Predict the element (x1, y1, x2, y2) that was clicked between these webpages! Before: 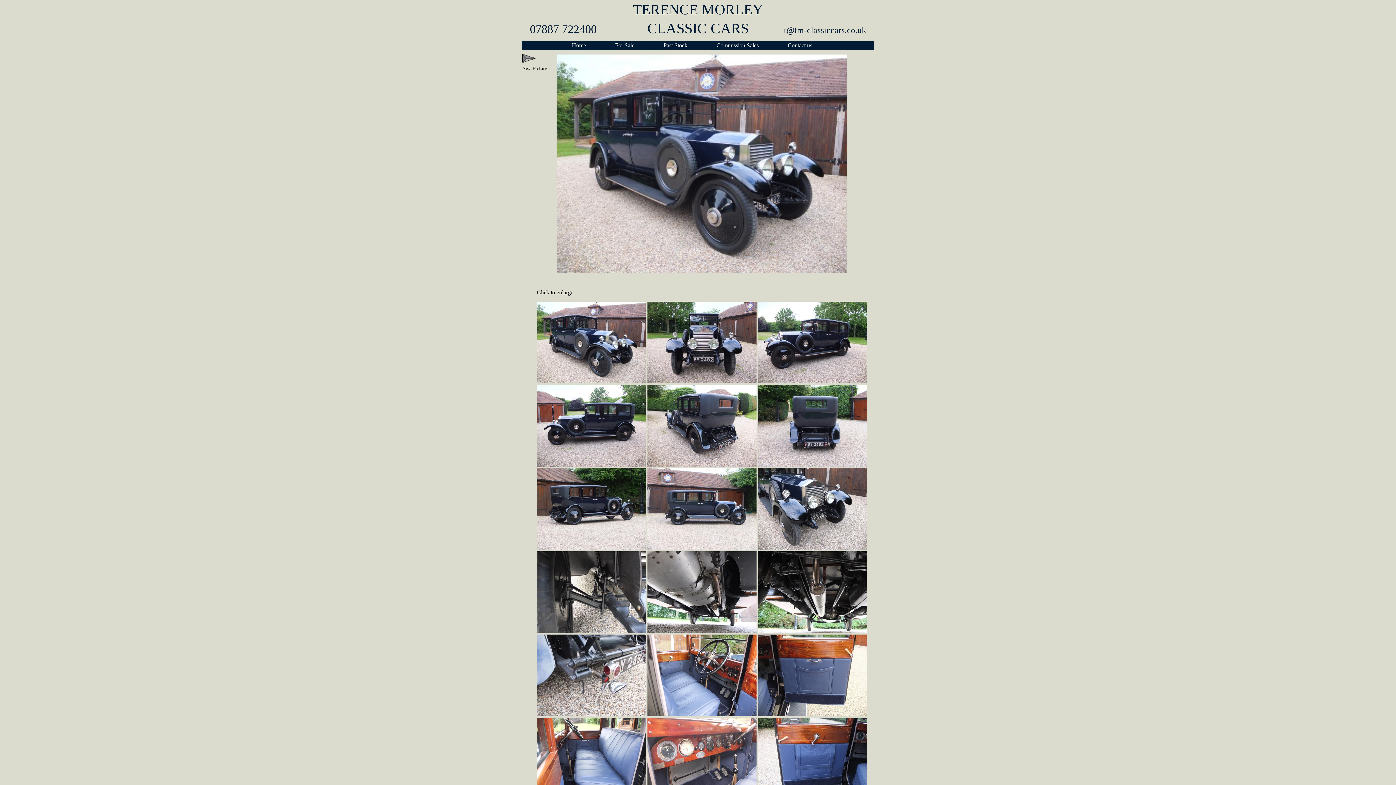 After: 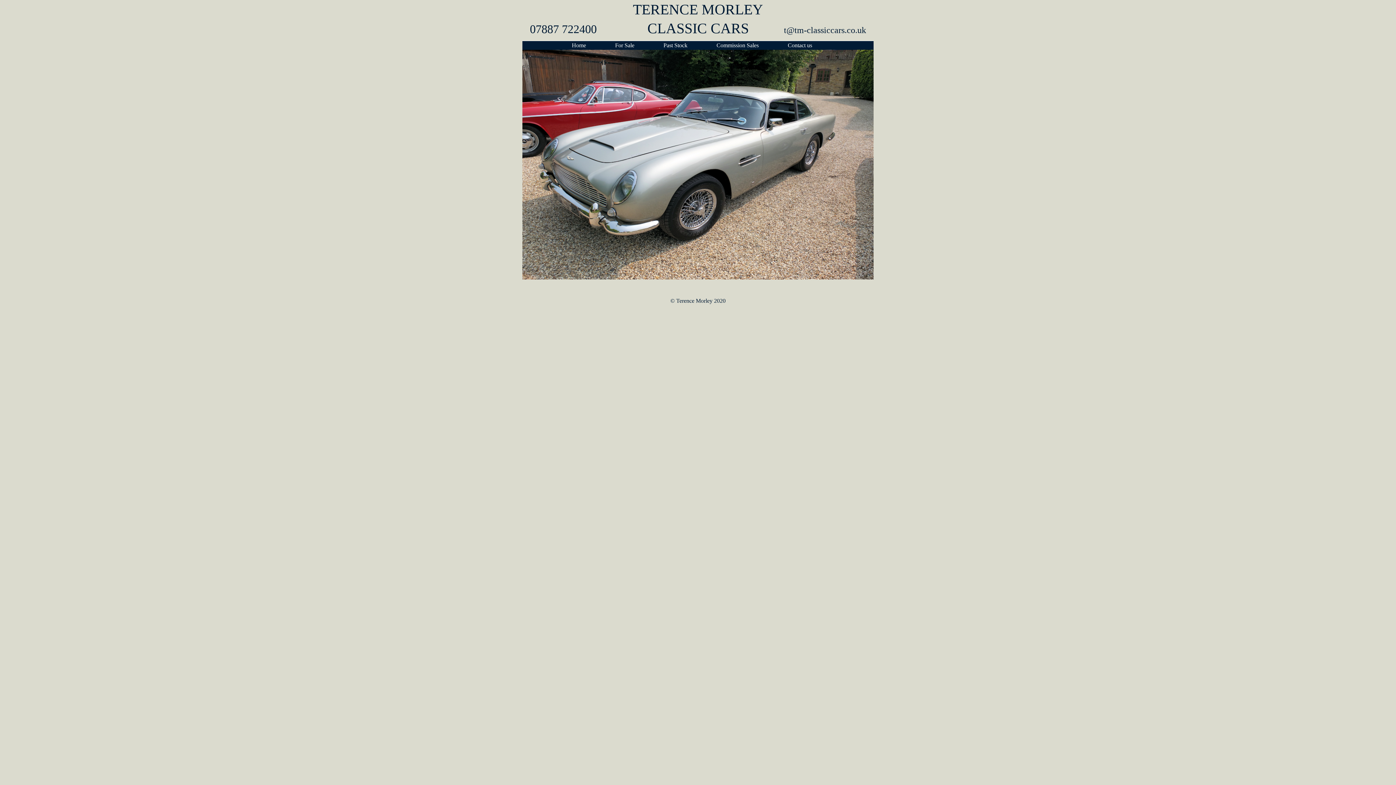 Action: label: Home bbox: (569, 41, 589, 49)